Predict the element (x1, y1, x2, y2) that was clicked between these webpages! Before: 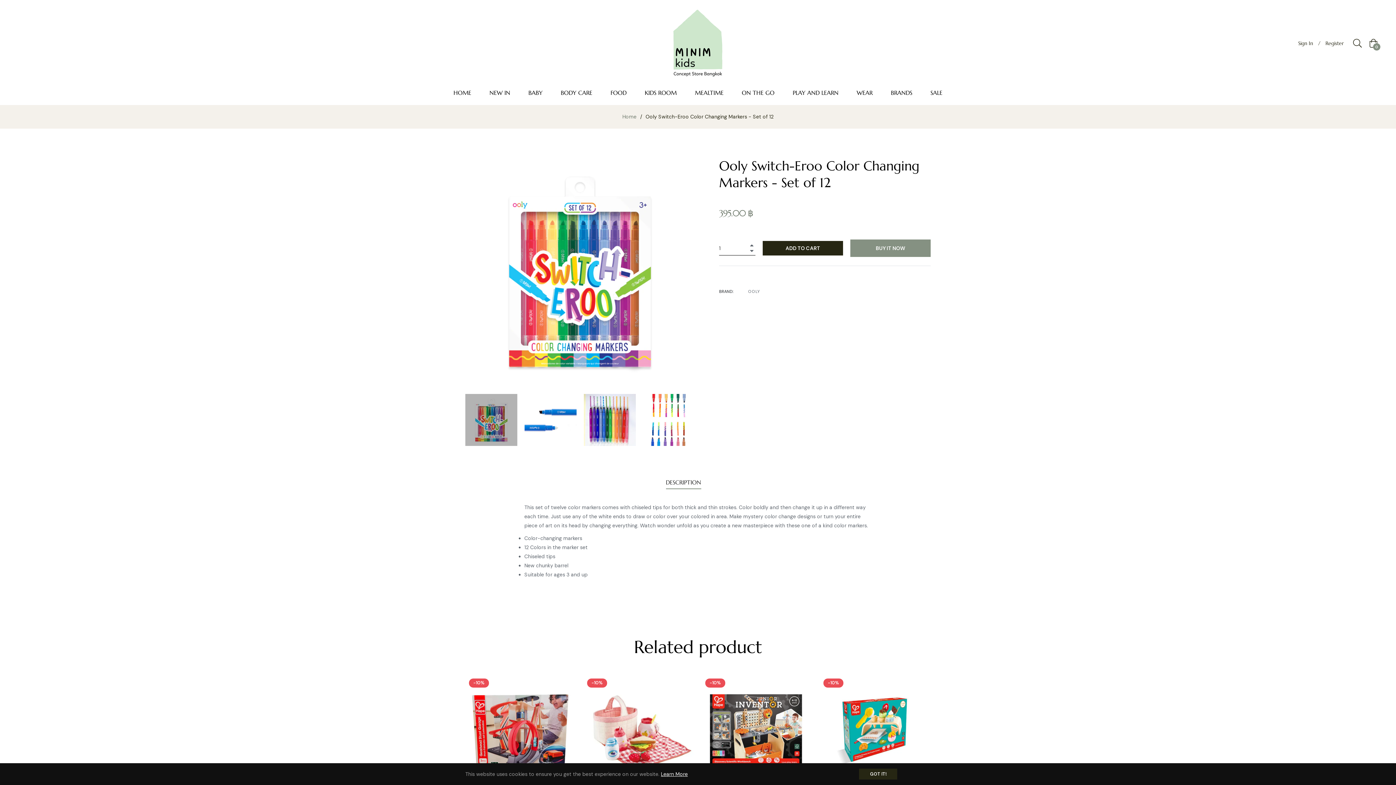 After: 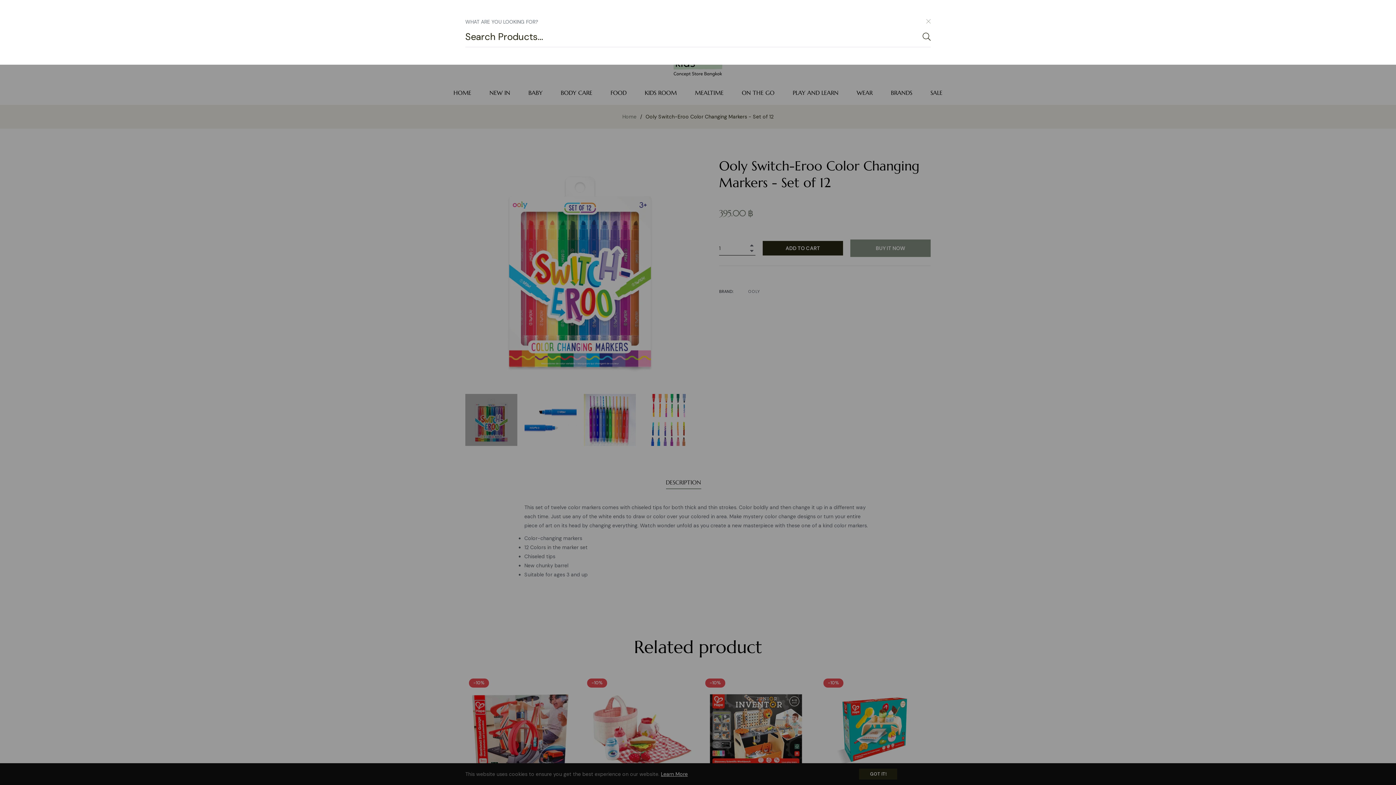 Action: bbox: (1353, 35, 1365, 51)